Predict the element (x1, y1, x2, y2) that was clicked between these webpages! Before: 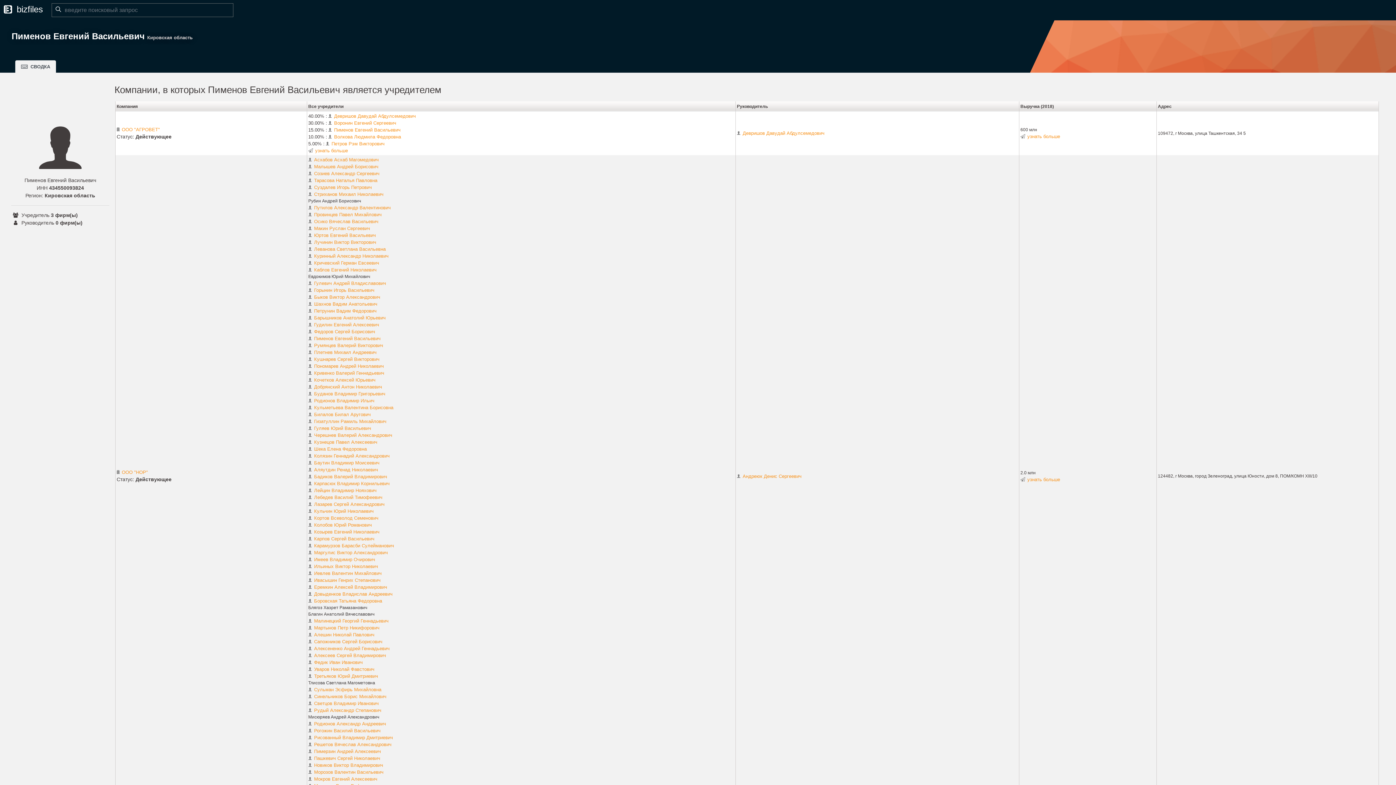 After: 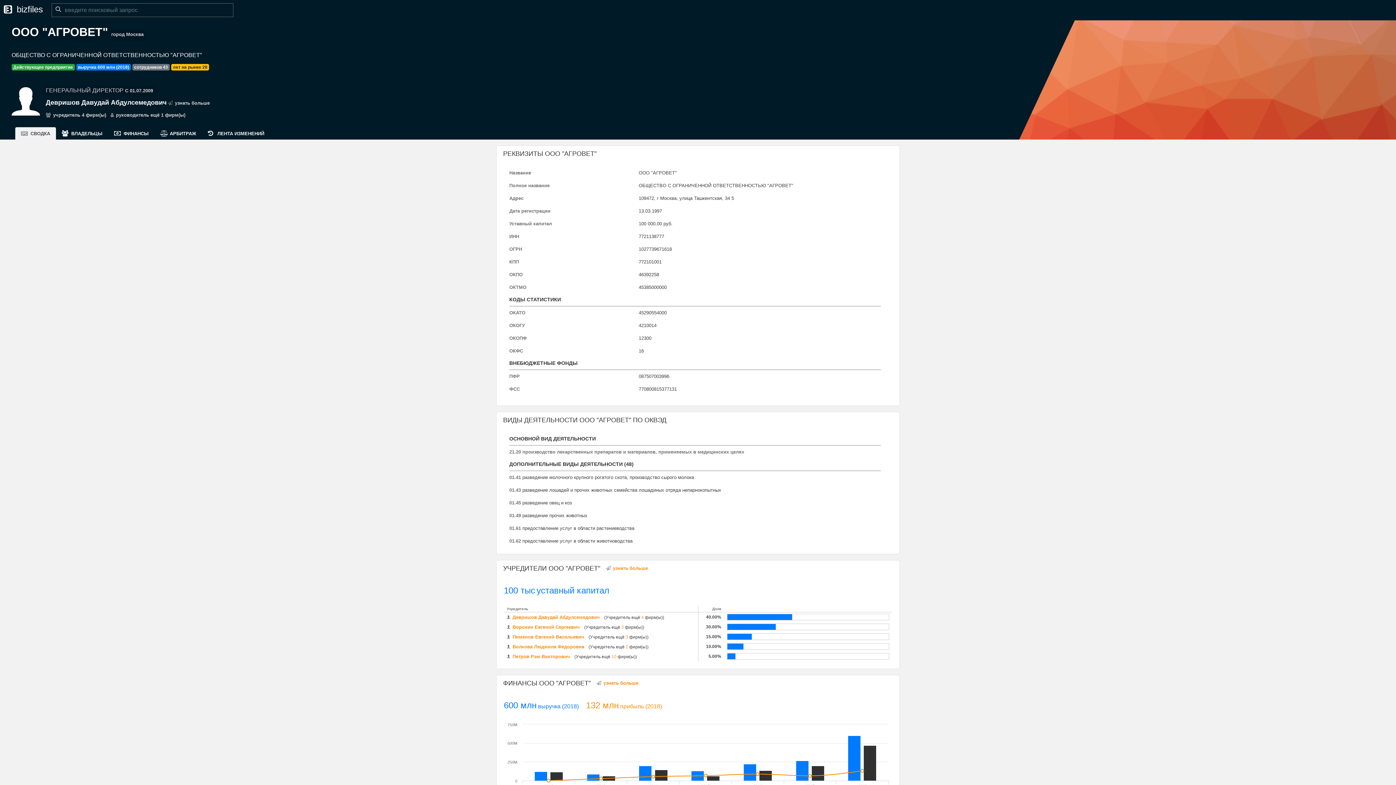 Action: bbox: (116, 126, 168, 133) label:  ООО "АГРОВЕТ"